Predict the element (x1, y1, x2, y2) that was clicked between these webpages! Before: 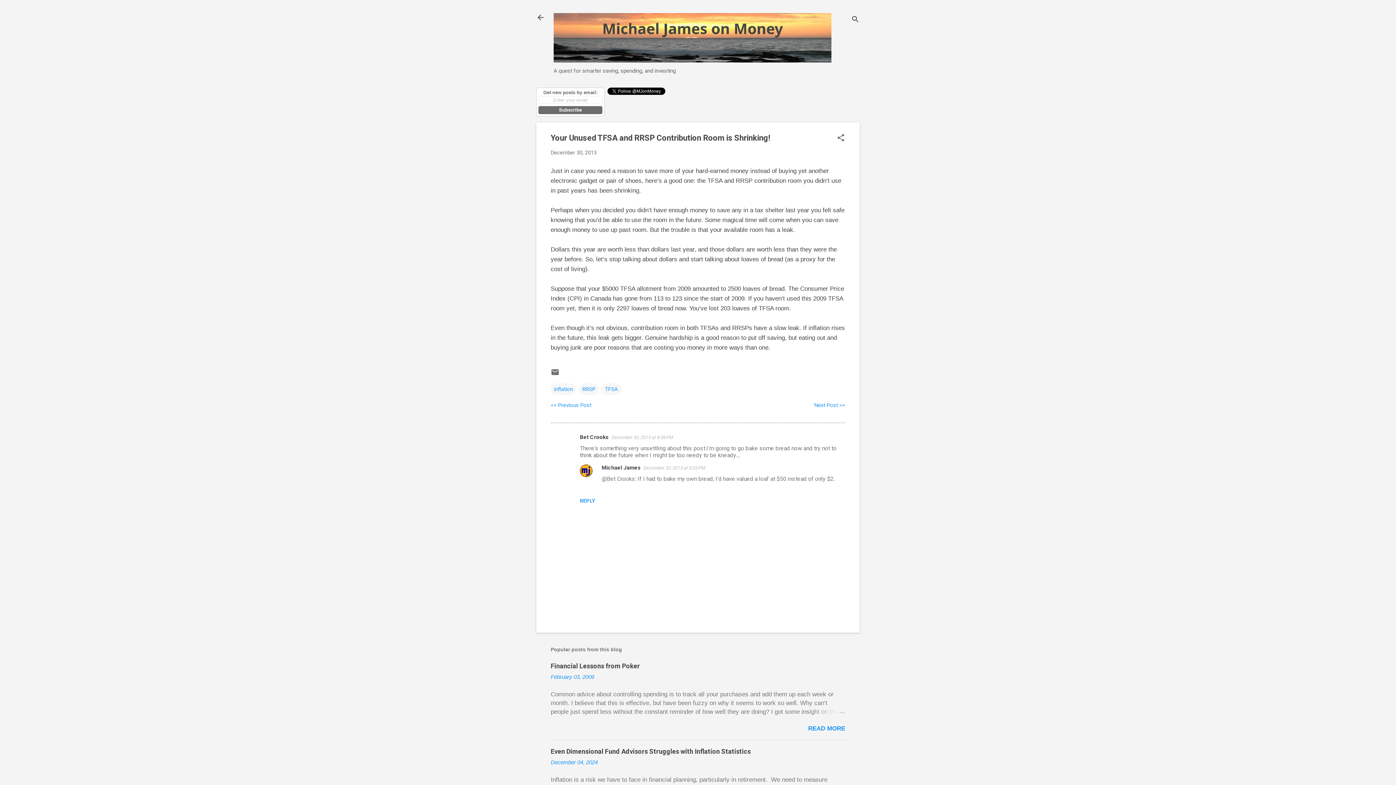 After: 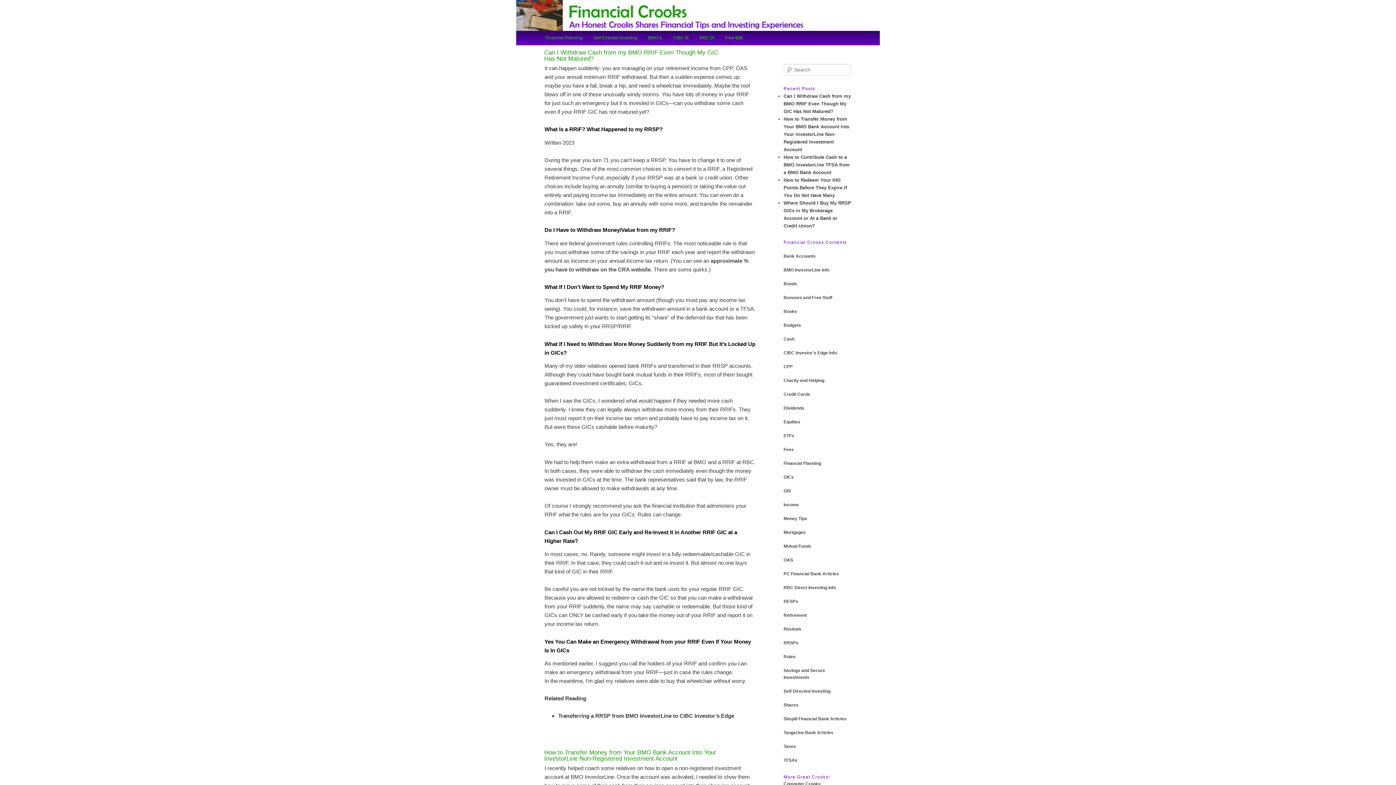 Action: bbox: (580, 434, 608, 440) label: Bet Crooks